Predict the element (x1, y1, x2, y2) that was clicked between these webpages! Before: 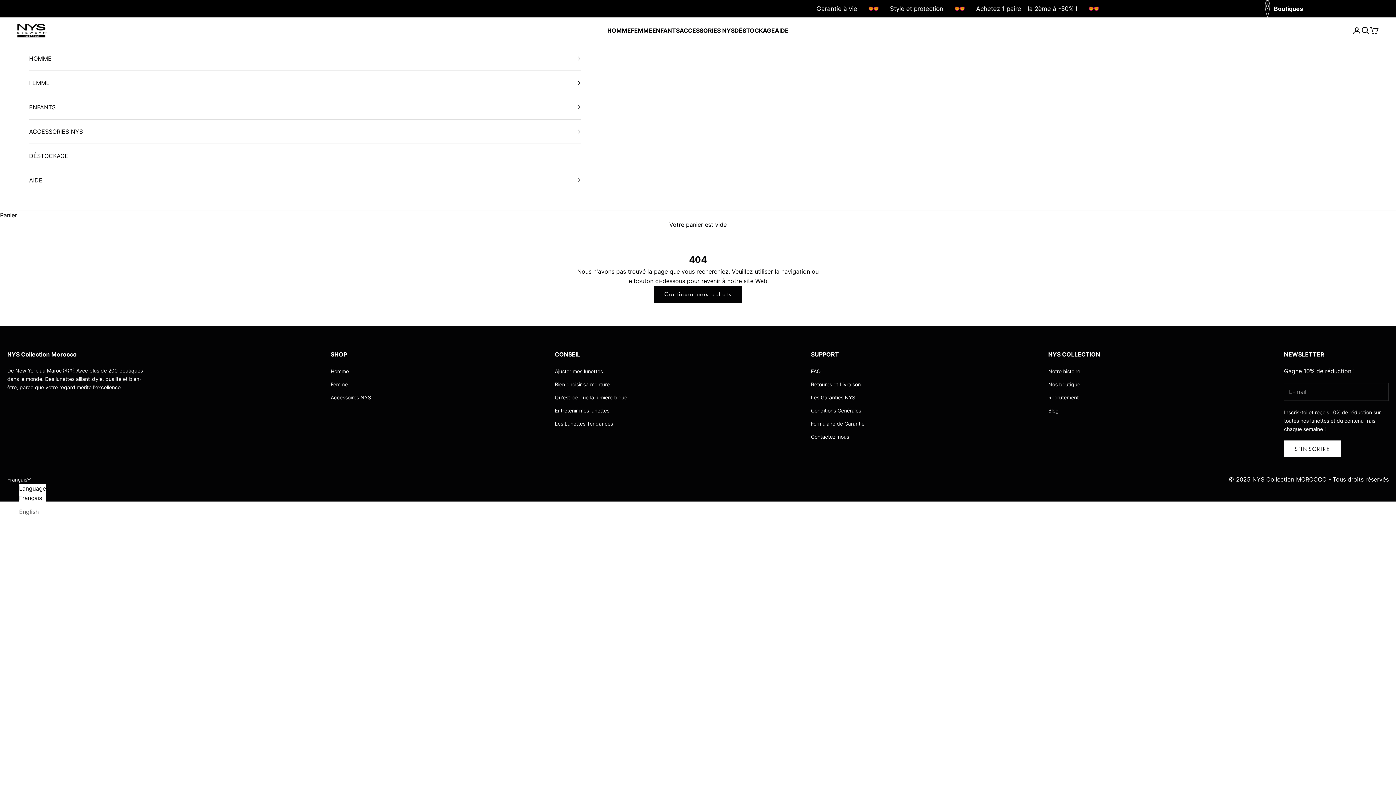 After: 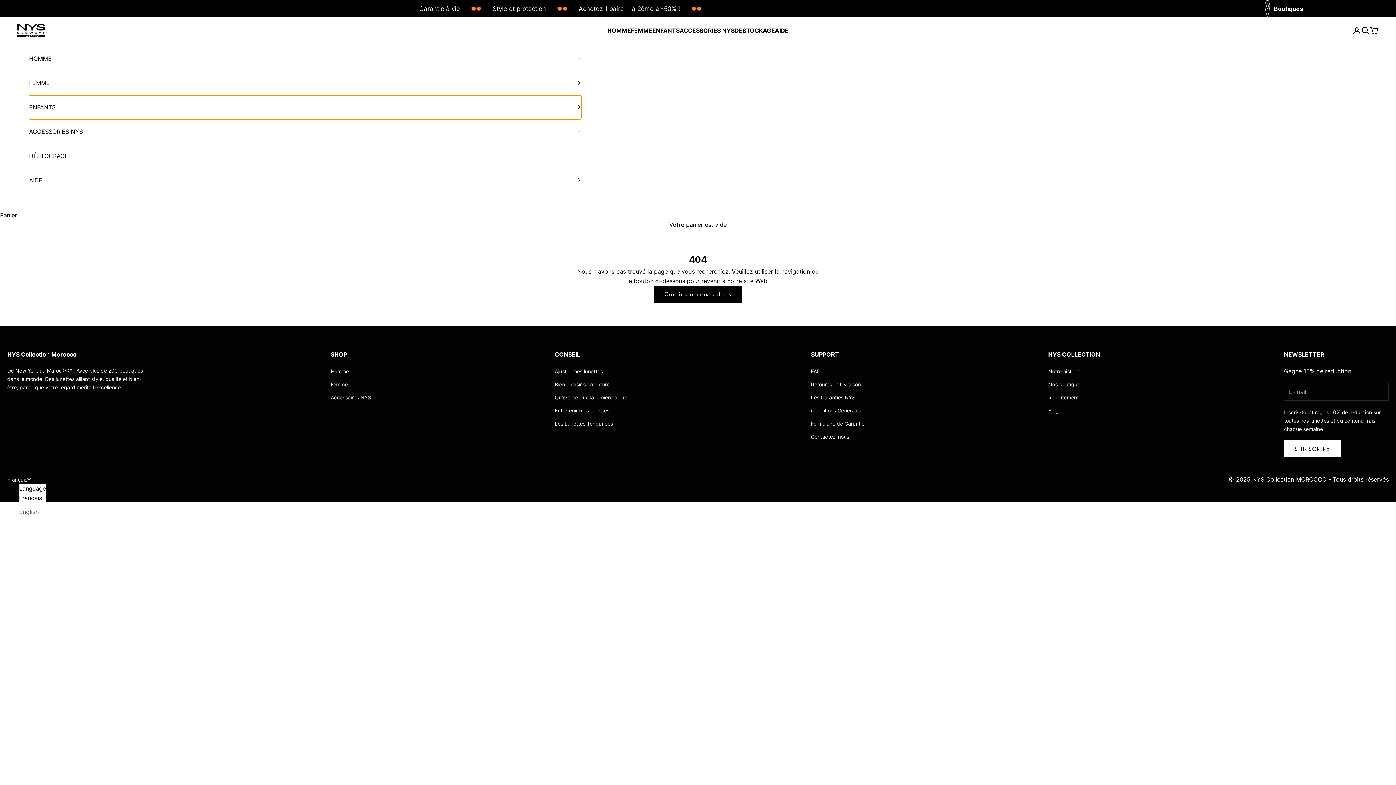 Action: bbox: (29, 95, 581, 119) label: ENFANTS